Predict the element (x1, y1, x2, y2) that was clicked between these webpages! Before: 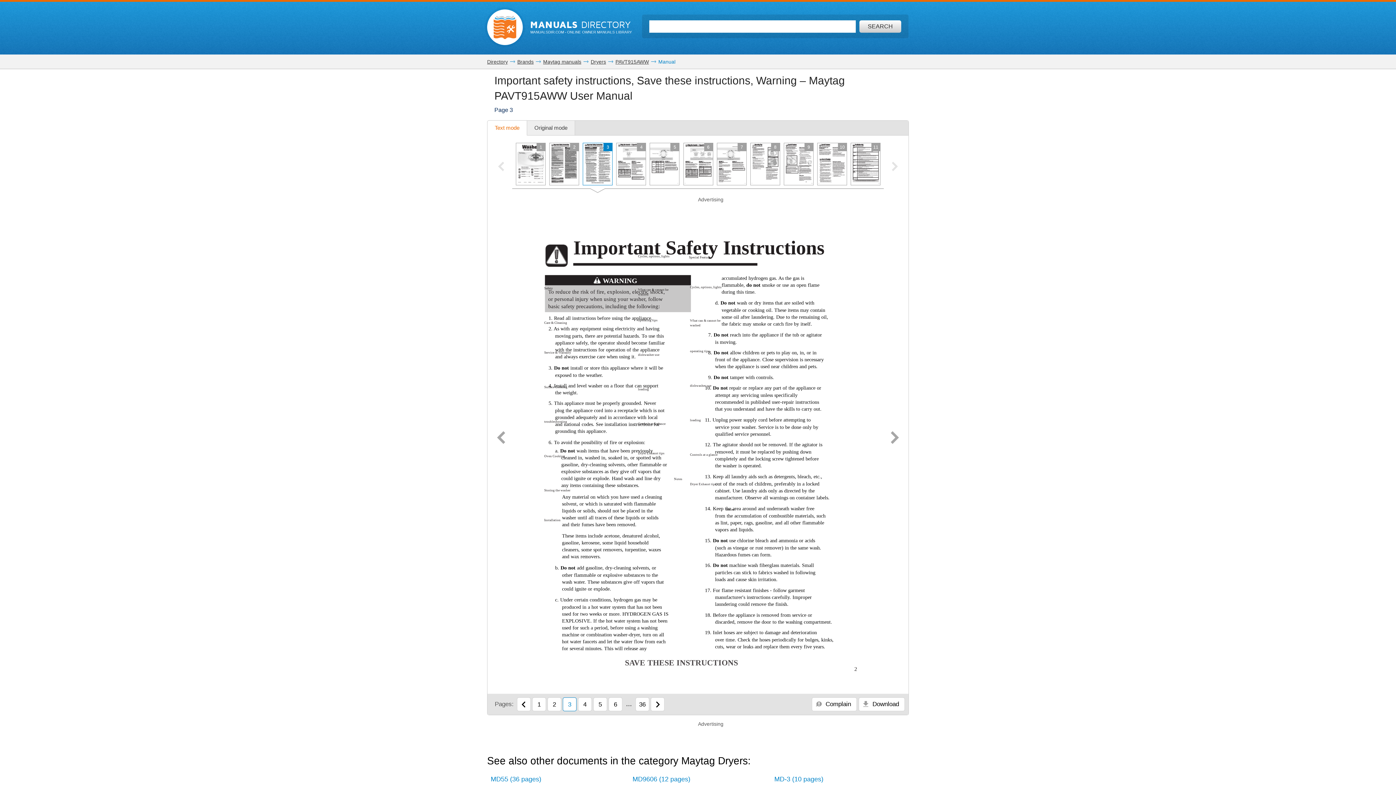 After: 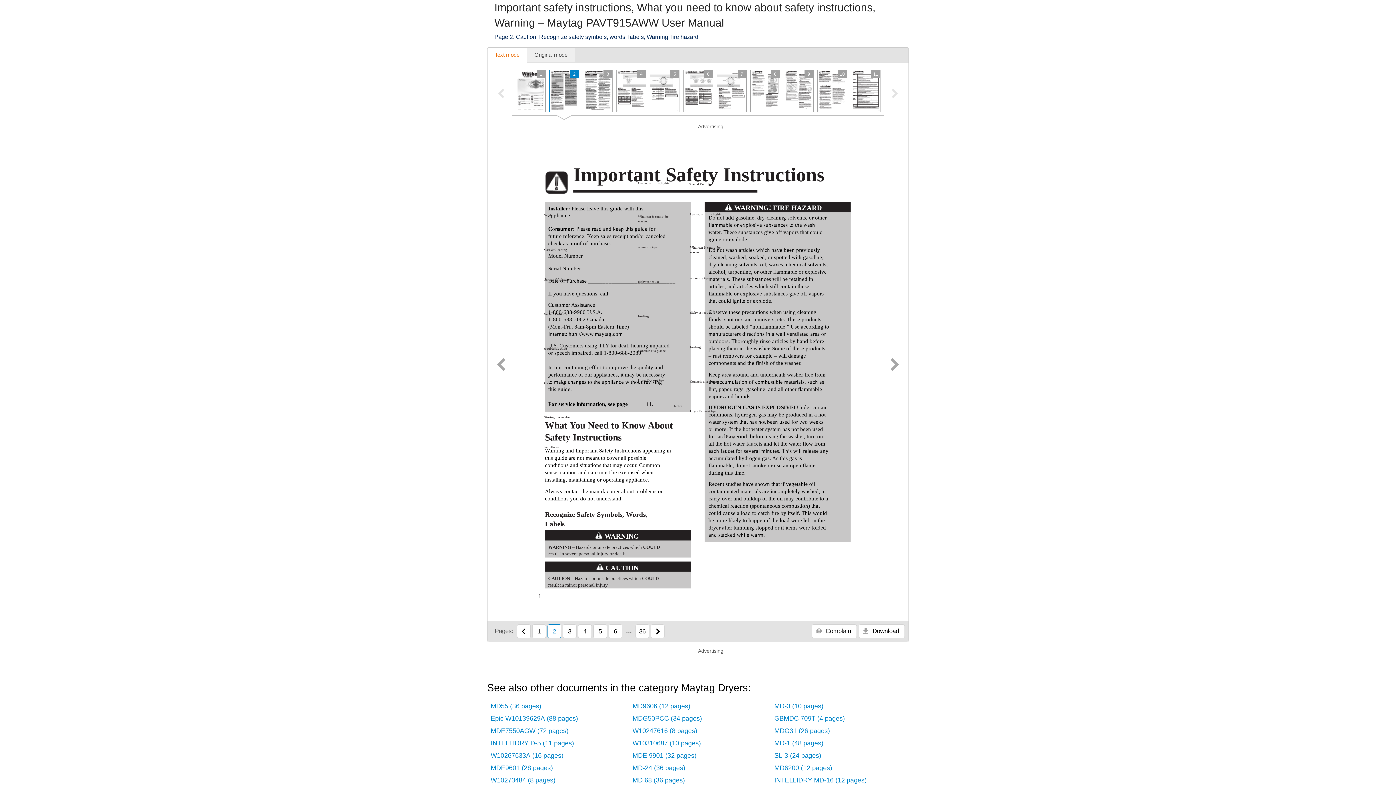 Action: label: 2 bbox: (547, 697, 561, 711)